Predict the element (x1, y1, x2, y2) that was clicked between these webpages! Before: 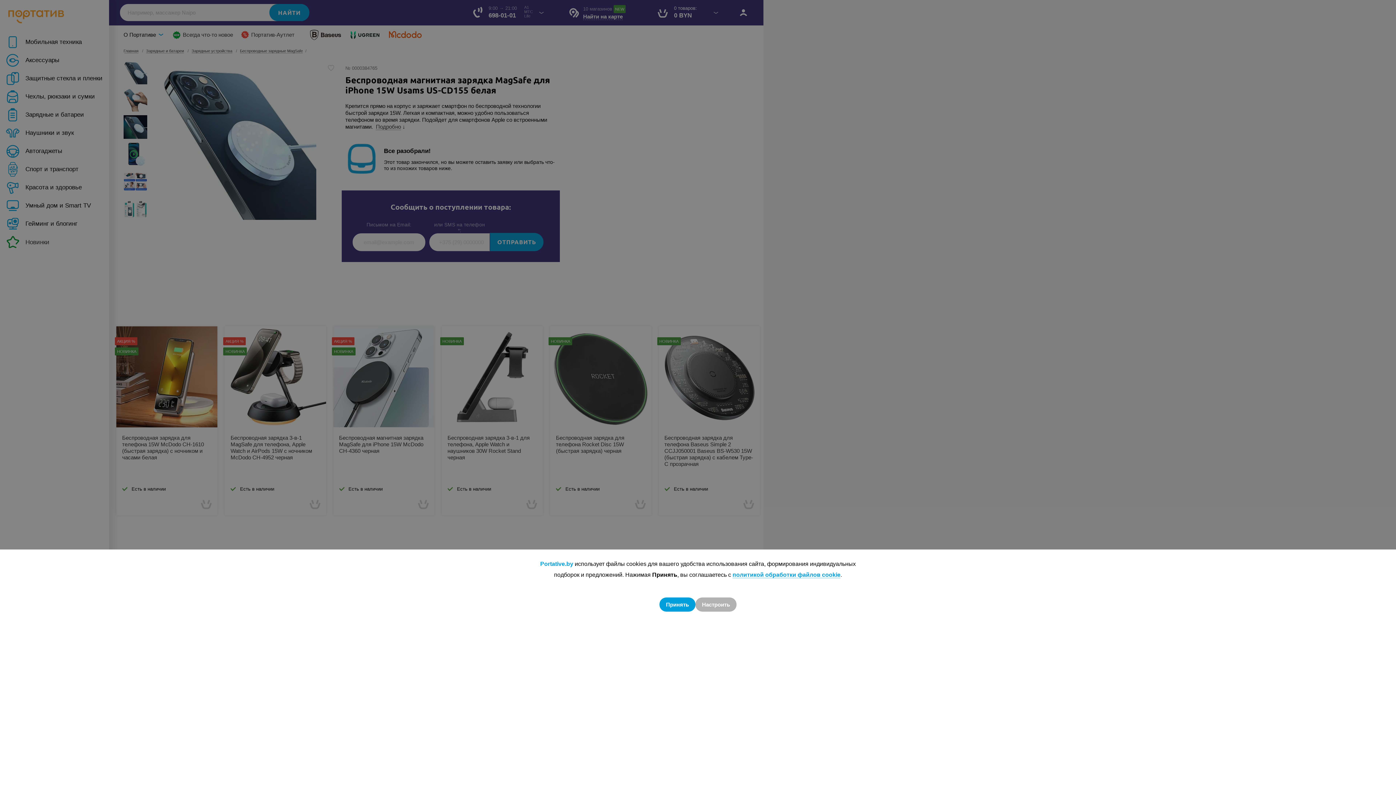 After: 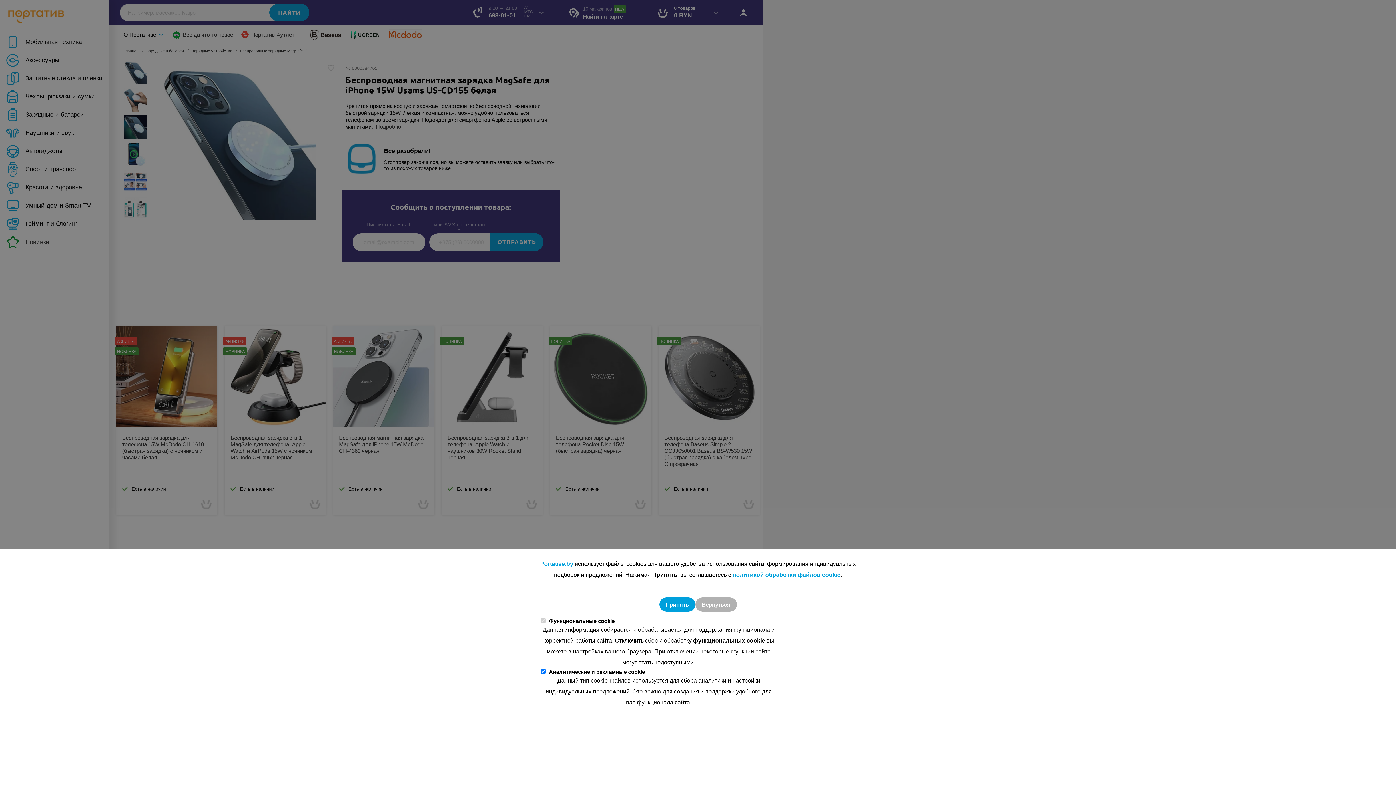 Action: bbox: (695, 597, 736, 611) label: Настроить